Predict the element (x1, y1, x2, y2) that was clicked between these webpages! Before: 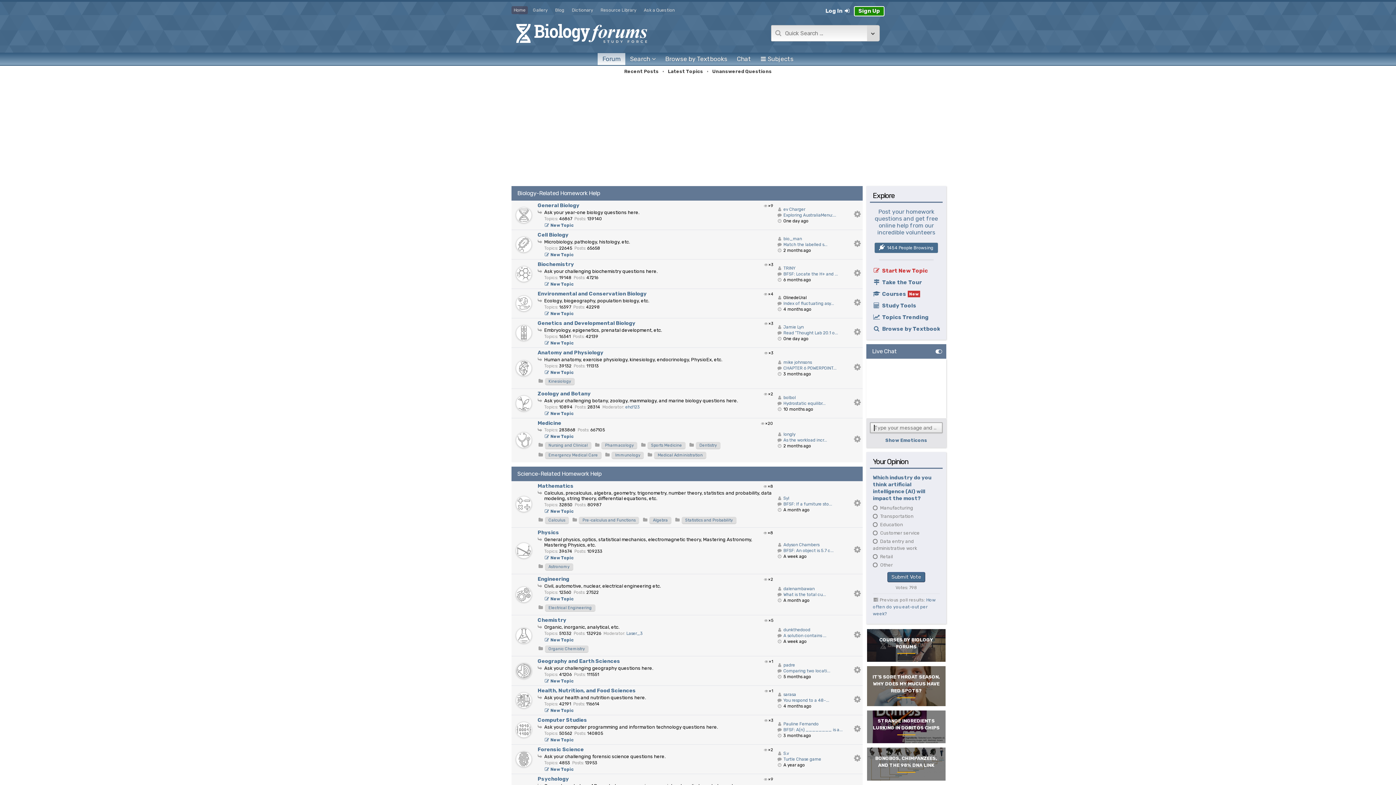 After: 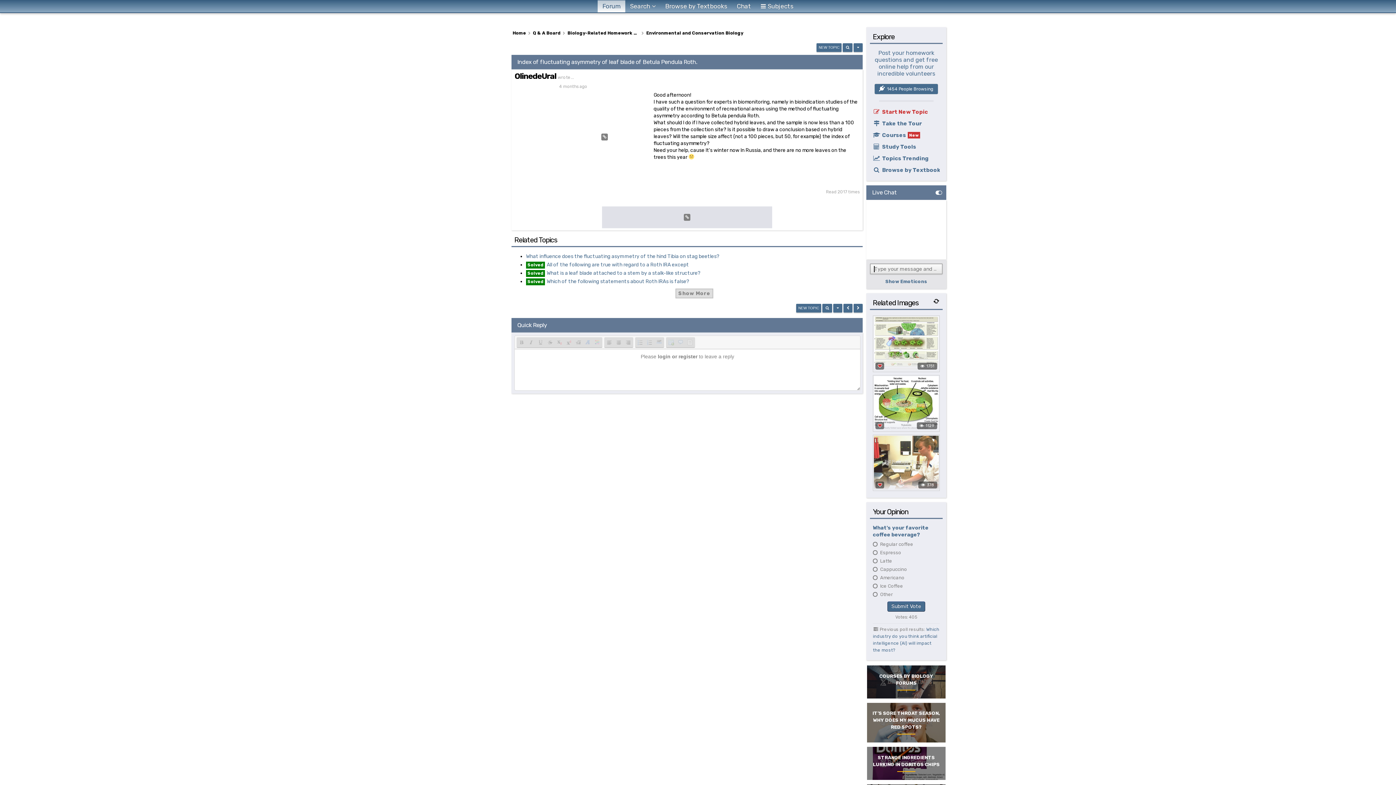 Action: label: Index of fluctuating asy... bbox: (783, 301, 834, 306)